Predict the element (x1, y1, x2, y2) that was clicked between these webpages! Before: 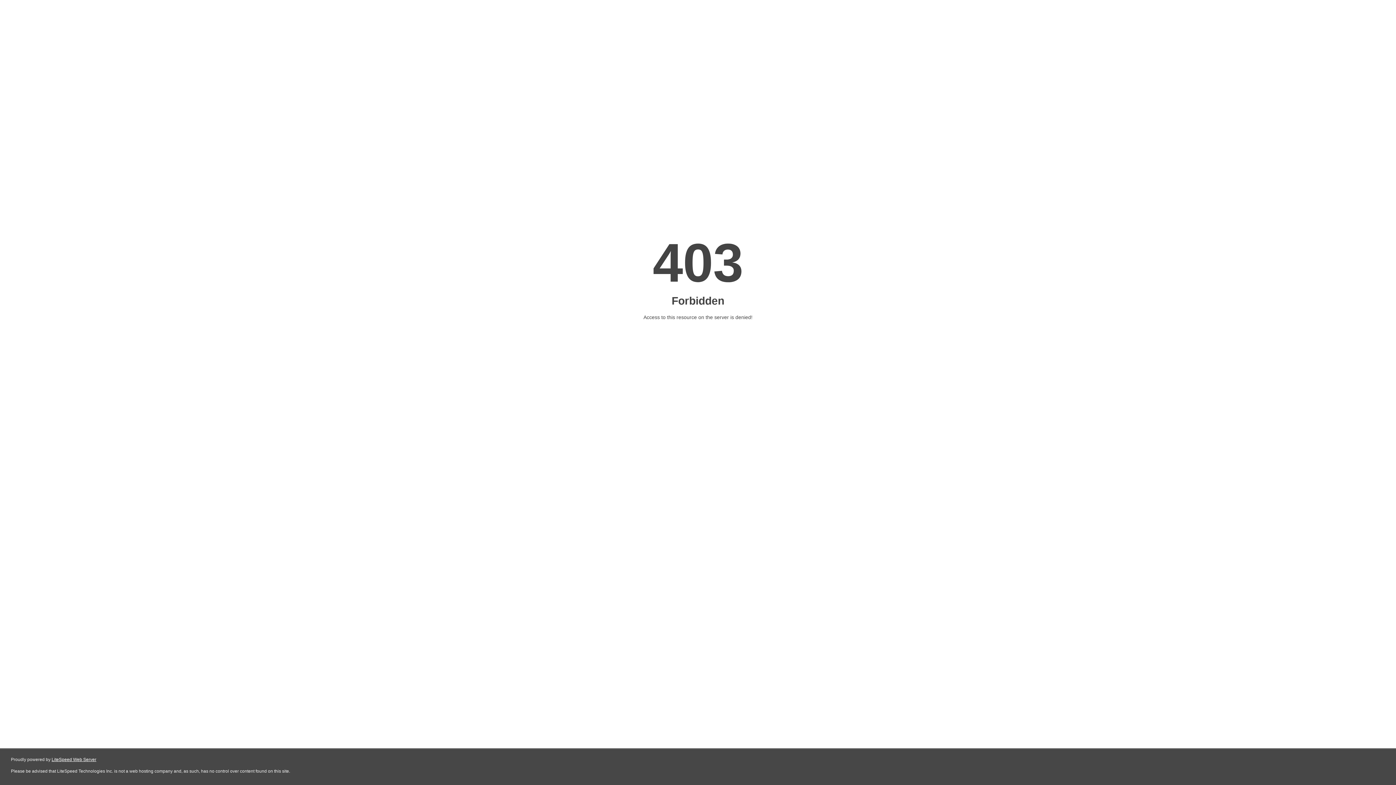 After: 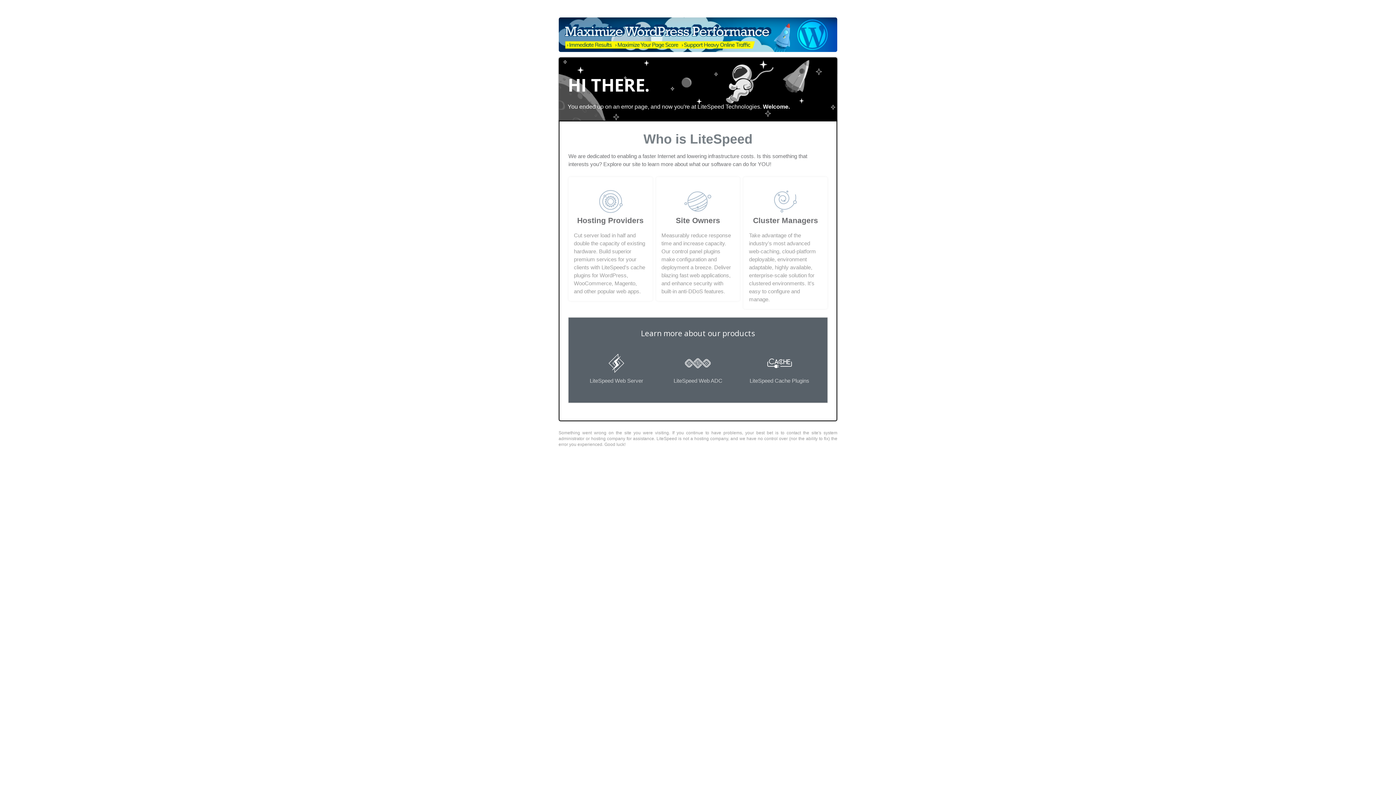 Action: bbox: (51, 757, 96, 762) label: LiteSpeed Web Server